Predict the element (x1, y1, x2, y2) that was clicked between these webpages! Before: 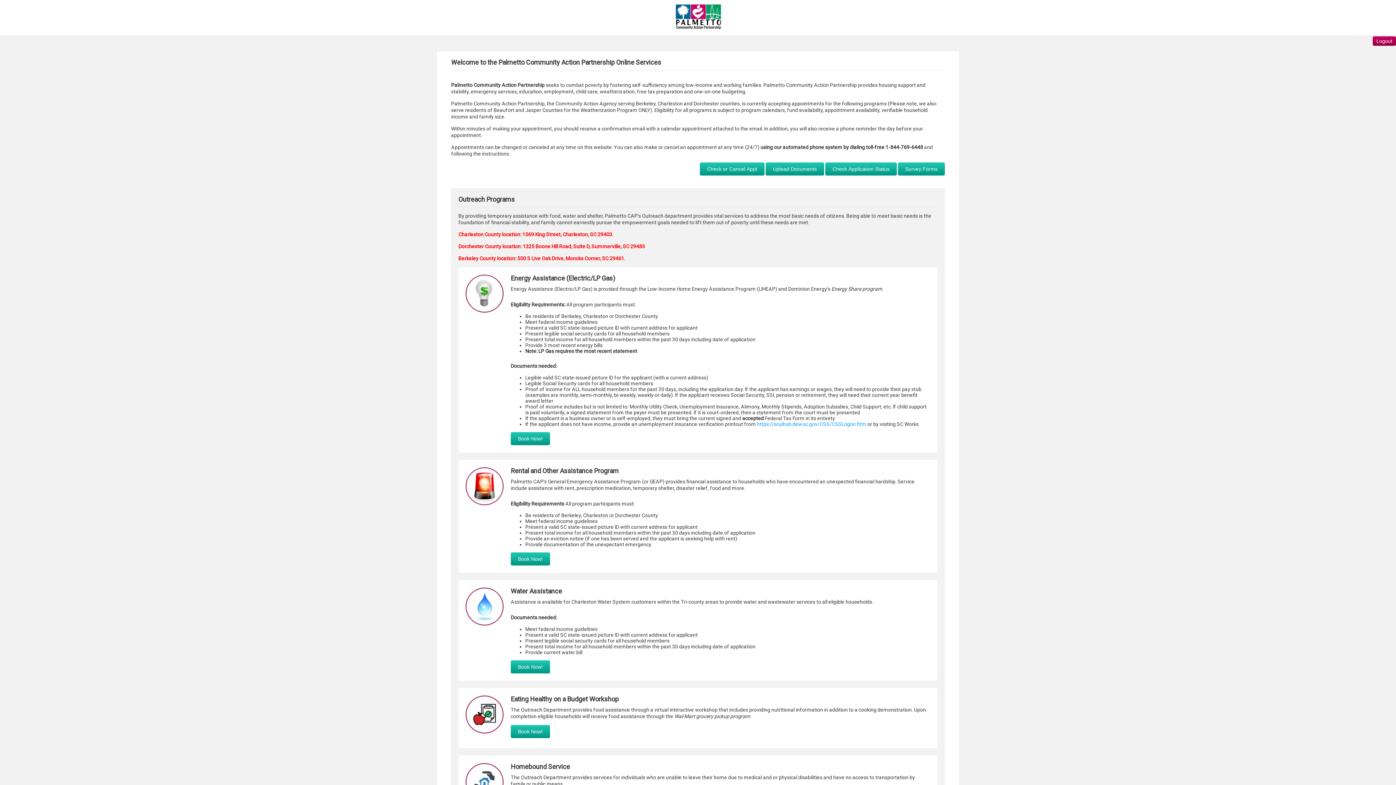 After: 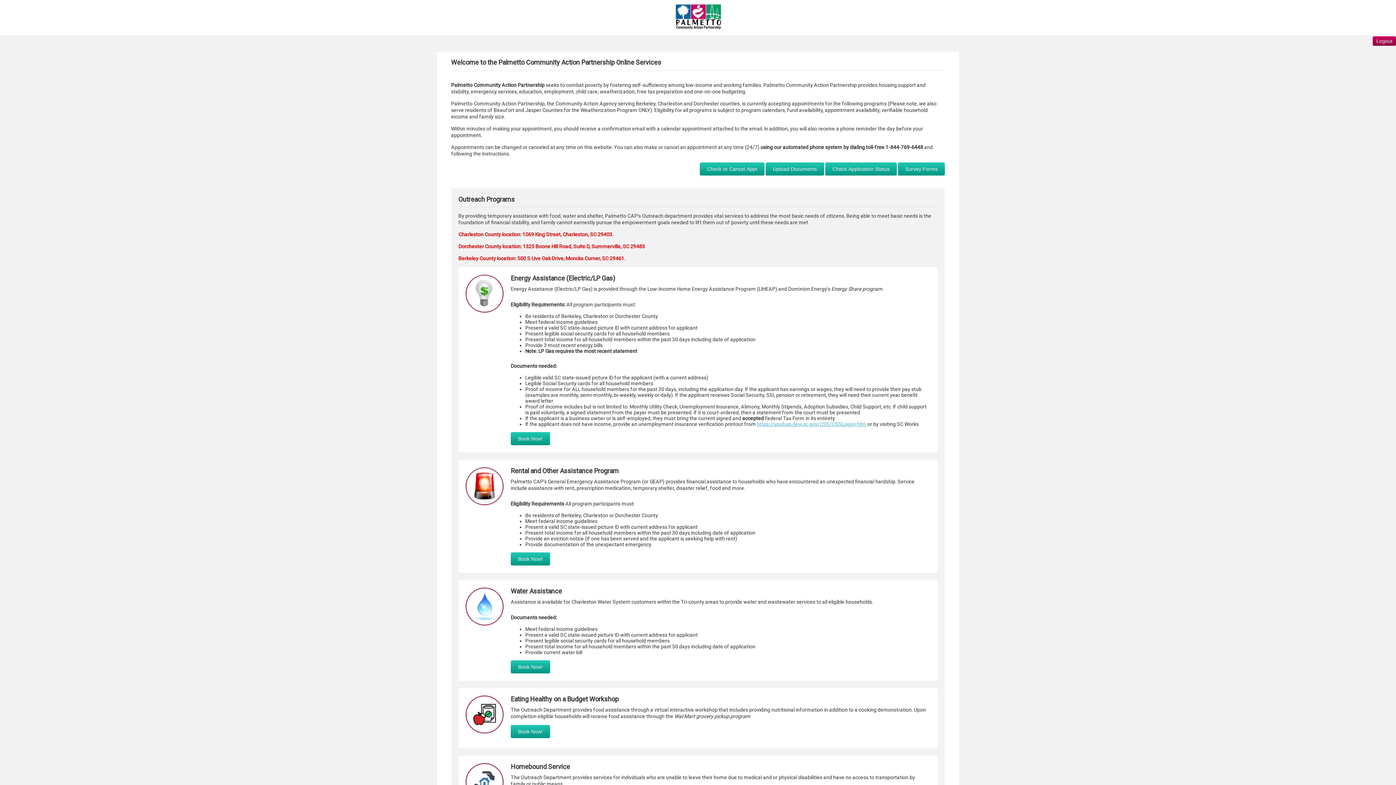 Action: bbox: (757, 421, 866, 427) label: https://scuihub.dew.sc.gov/CSS/CSSLogon.htm